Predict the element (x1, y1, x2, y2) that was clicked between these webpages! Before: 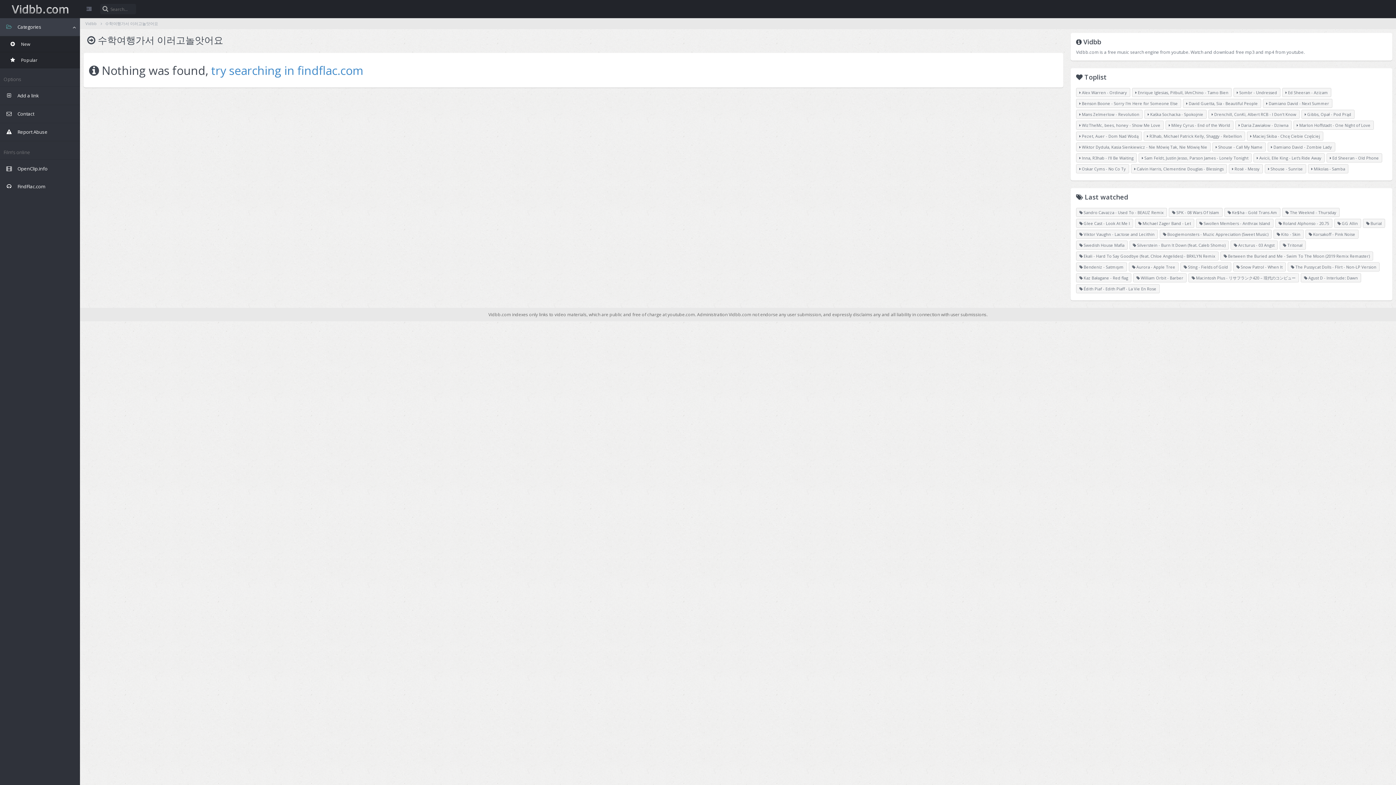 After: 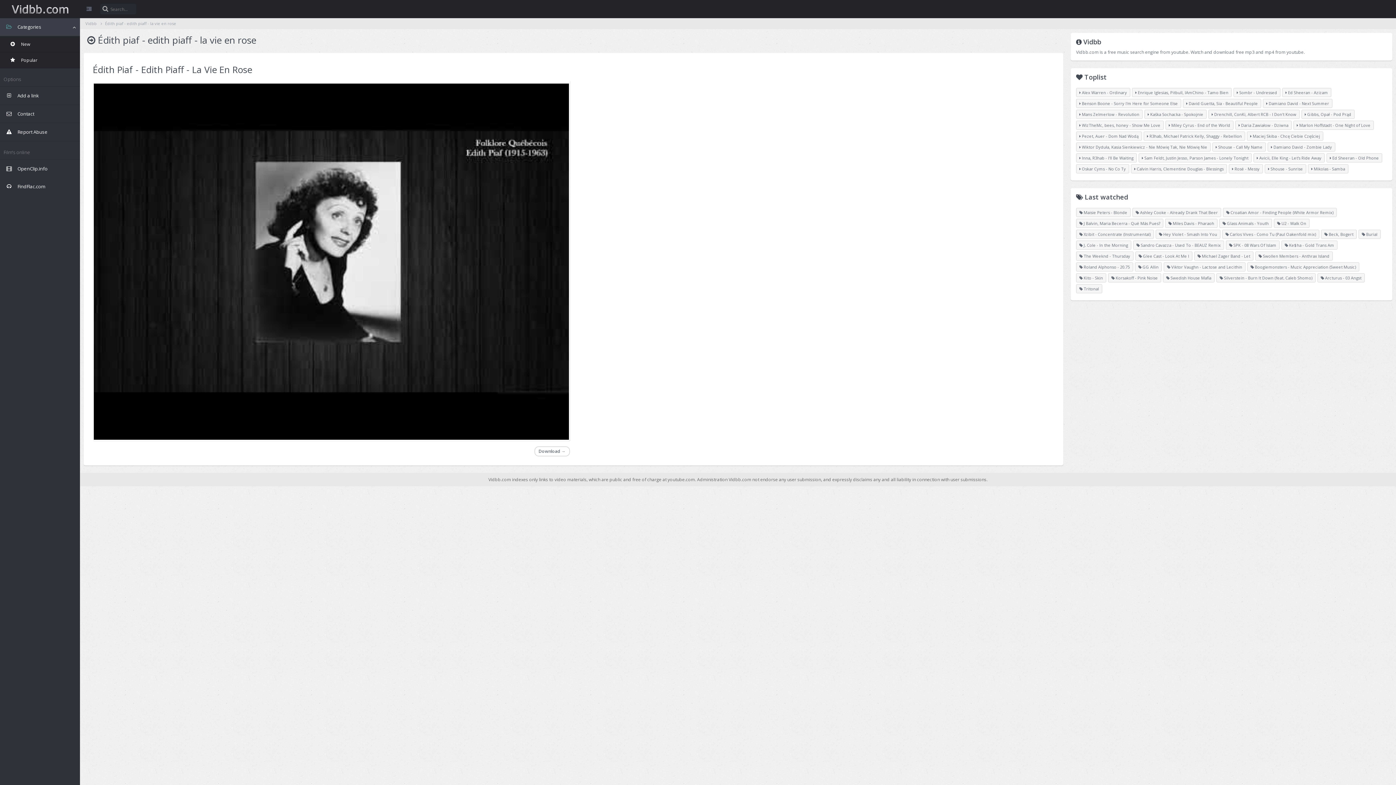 Action: bbox: (1076, 284, 1160, 293) label:  Édith Piaf - Edith Piaff - La Vie En Rose